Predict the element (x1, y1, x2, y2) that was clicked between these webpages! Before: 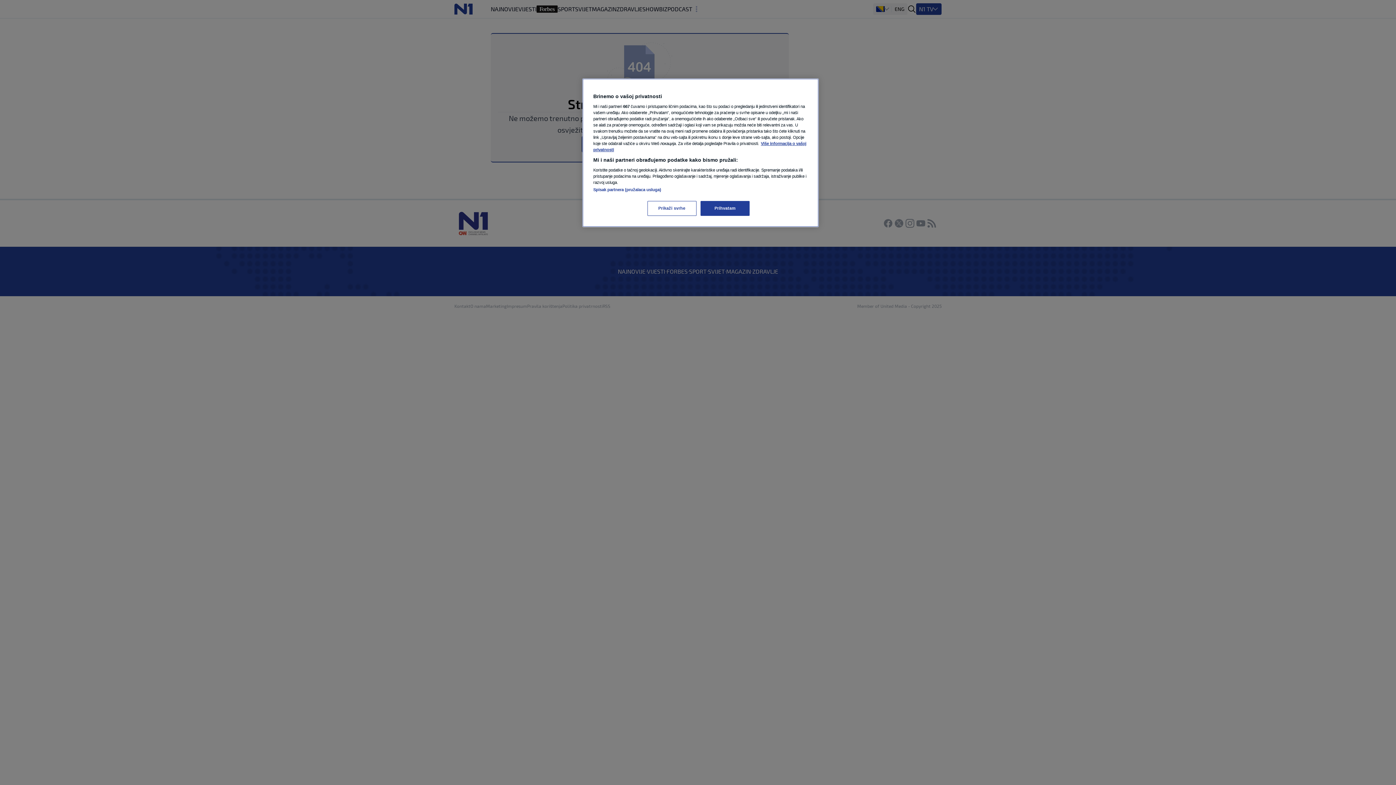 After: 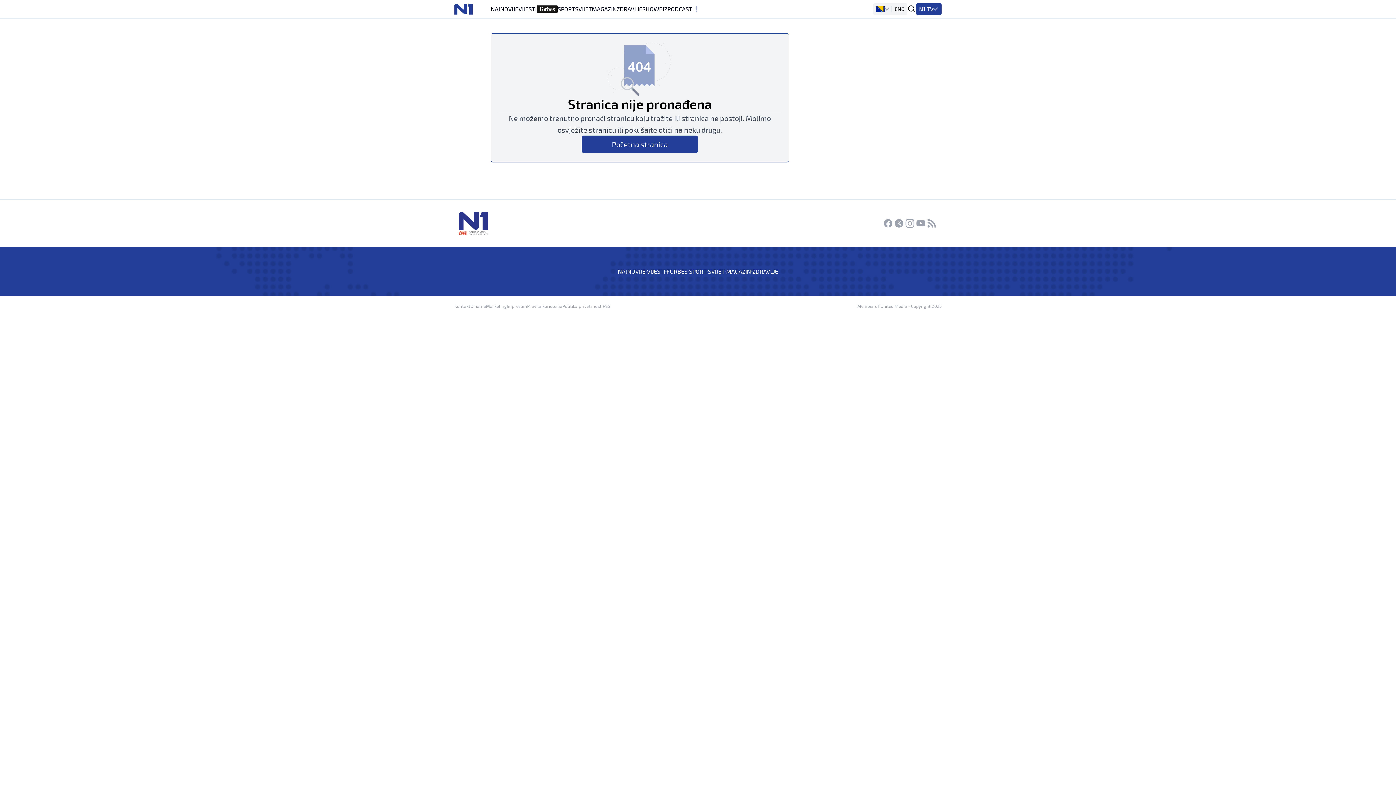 Action: label: Prihvatam bbox: (700, 201, 749, 216)